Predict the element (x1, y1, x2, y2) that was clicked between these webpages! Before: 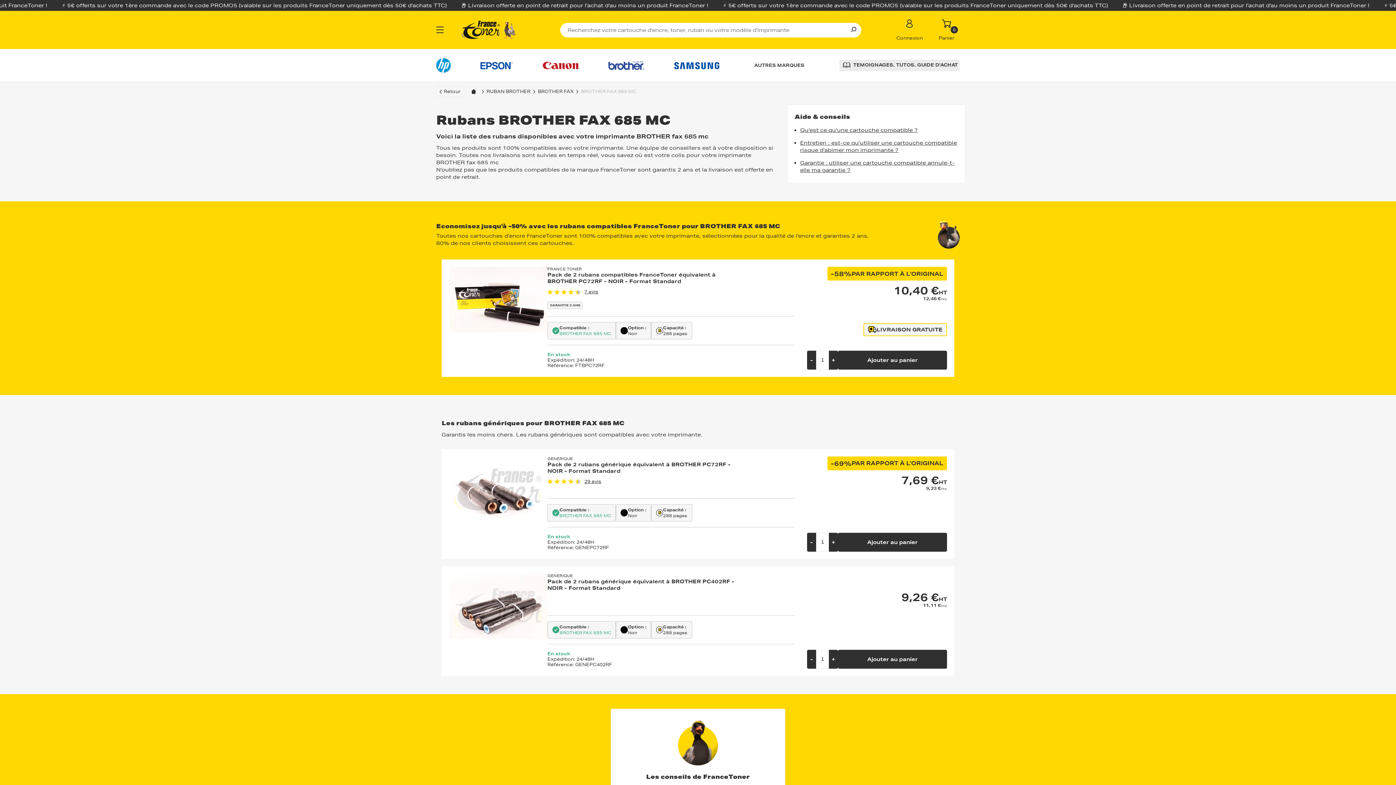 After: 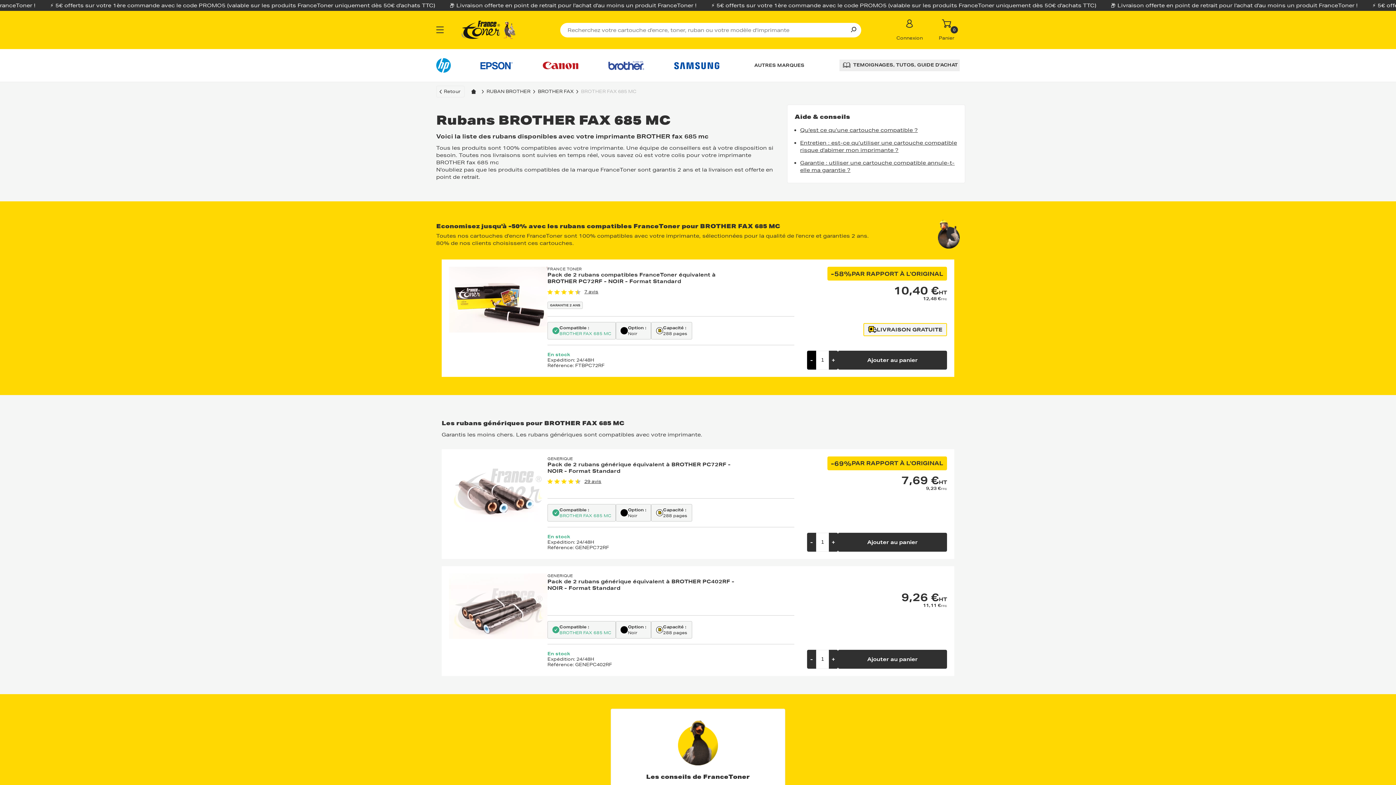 Action: label: - bbox: (807, 350, 816, 369)